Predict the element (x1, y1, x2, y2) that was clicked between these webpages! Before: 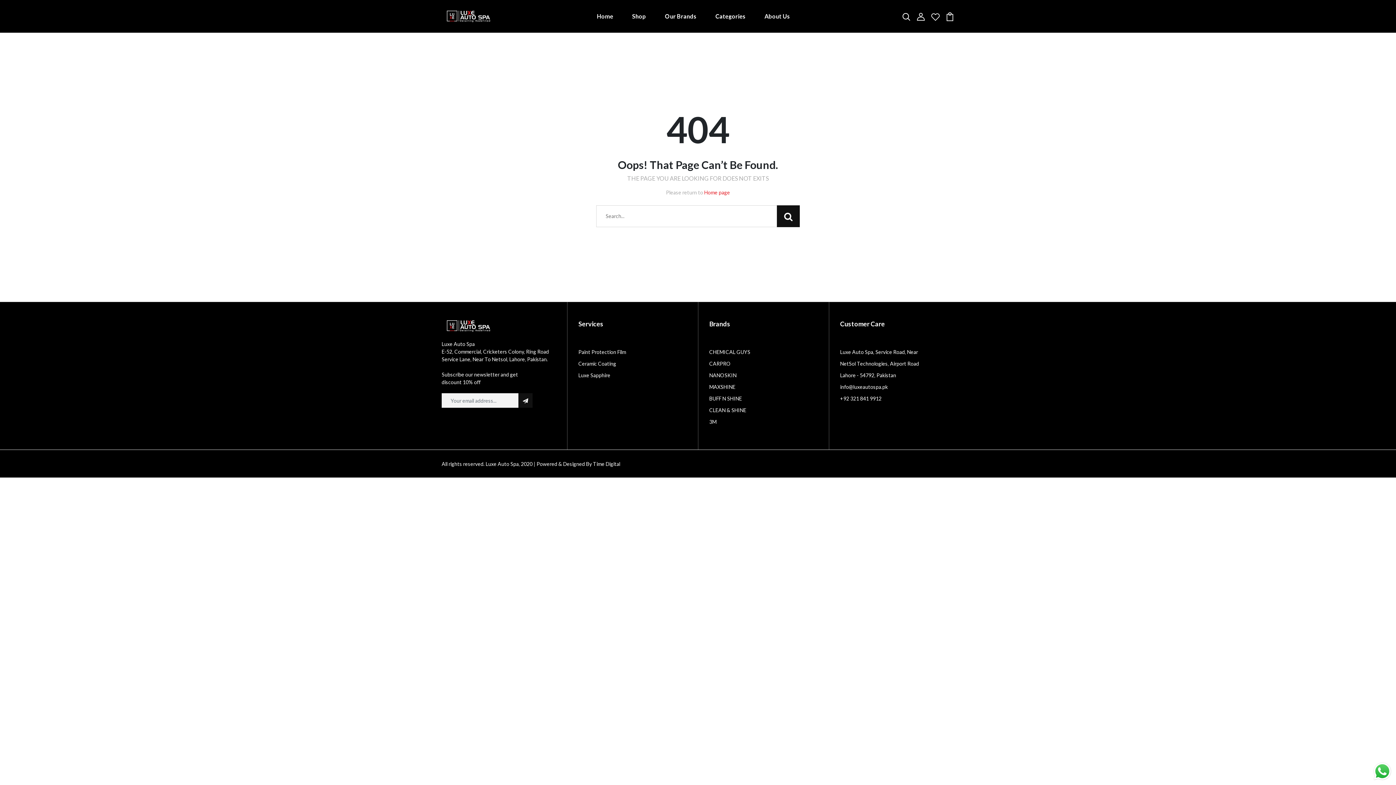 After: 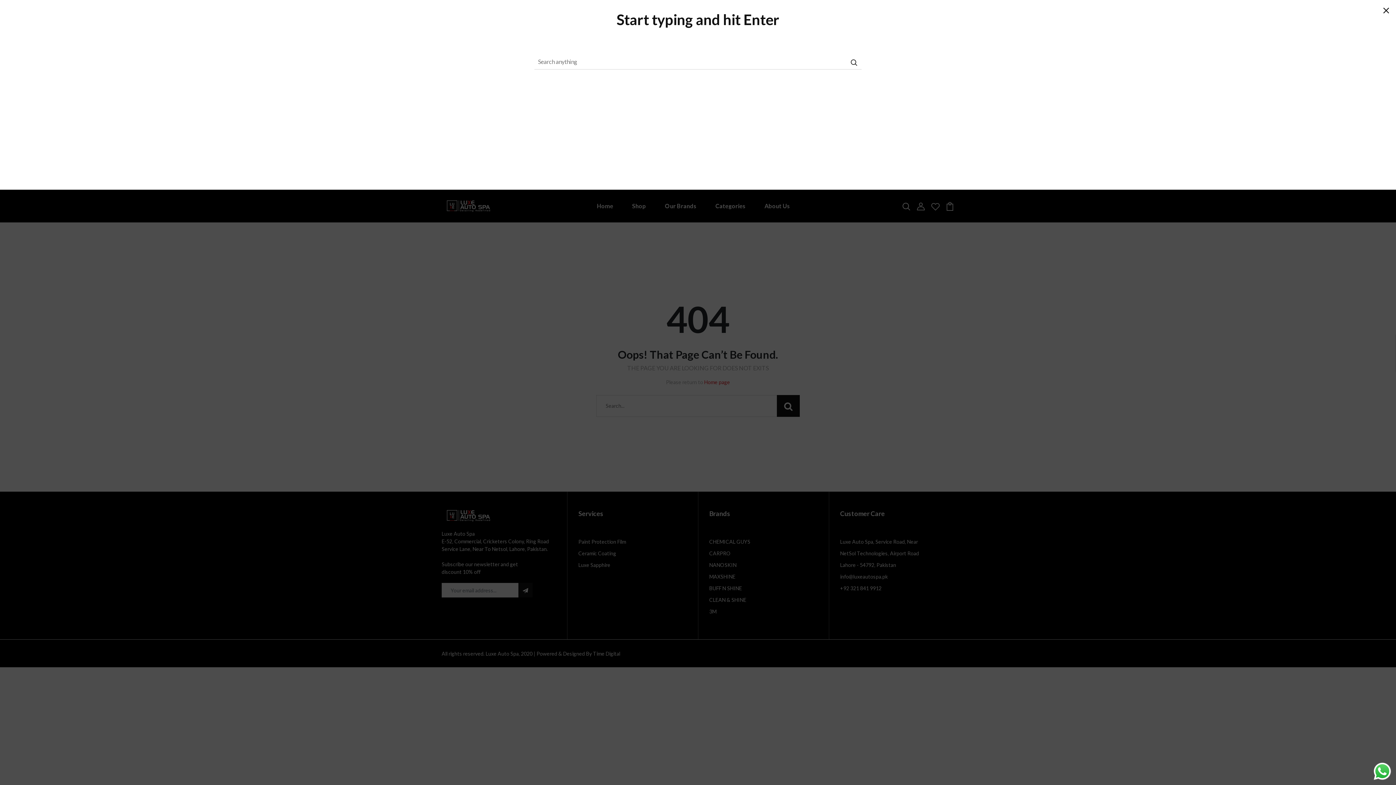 Action: bbox: (902, 12, 910, 19)